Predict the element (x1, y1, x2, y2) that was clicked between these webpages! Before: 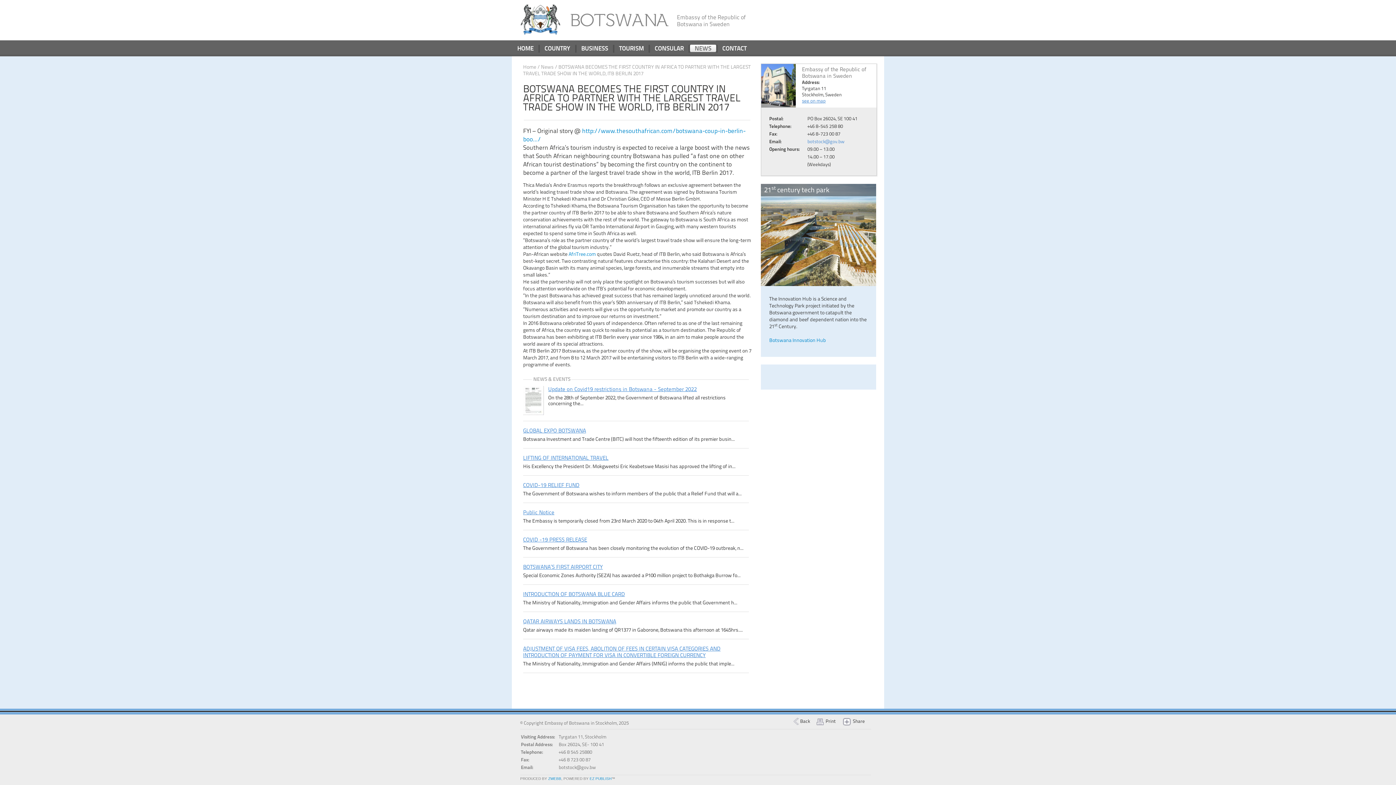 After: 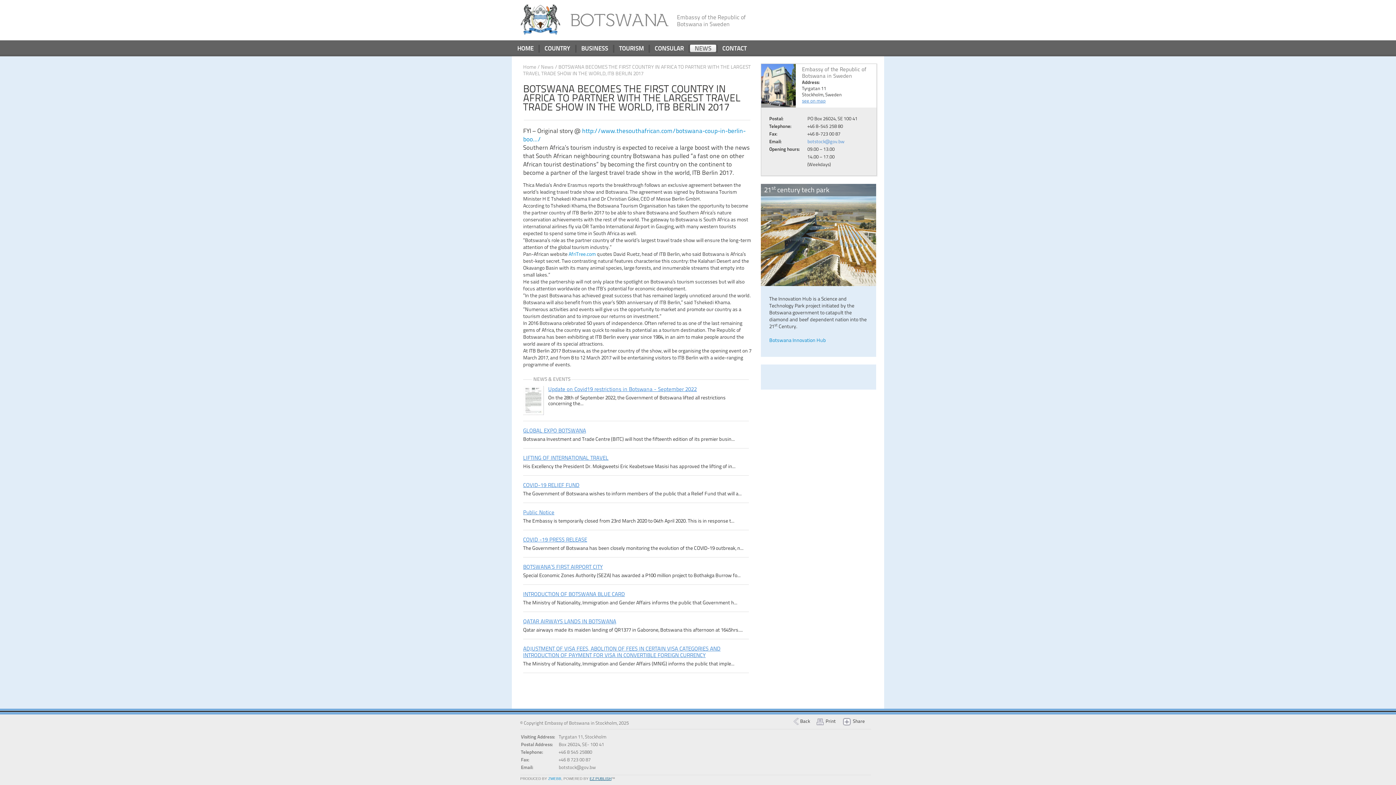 Action: bbox: (589, 777, 611, 781) label: EZ PUBLISH